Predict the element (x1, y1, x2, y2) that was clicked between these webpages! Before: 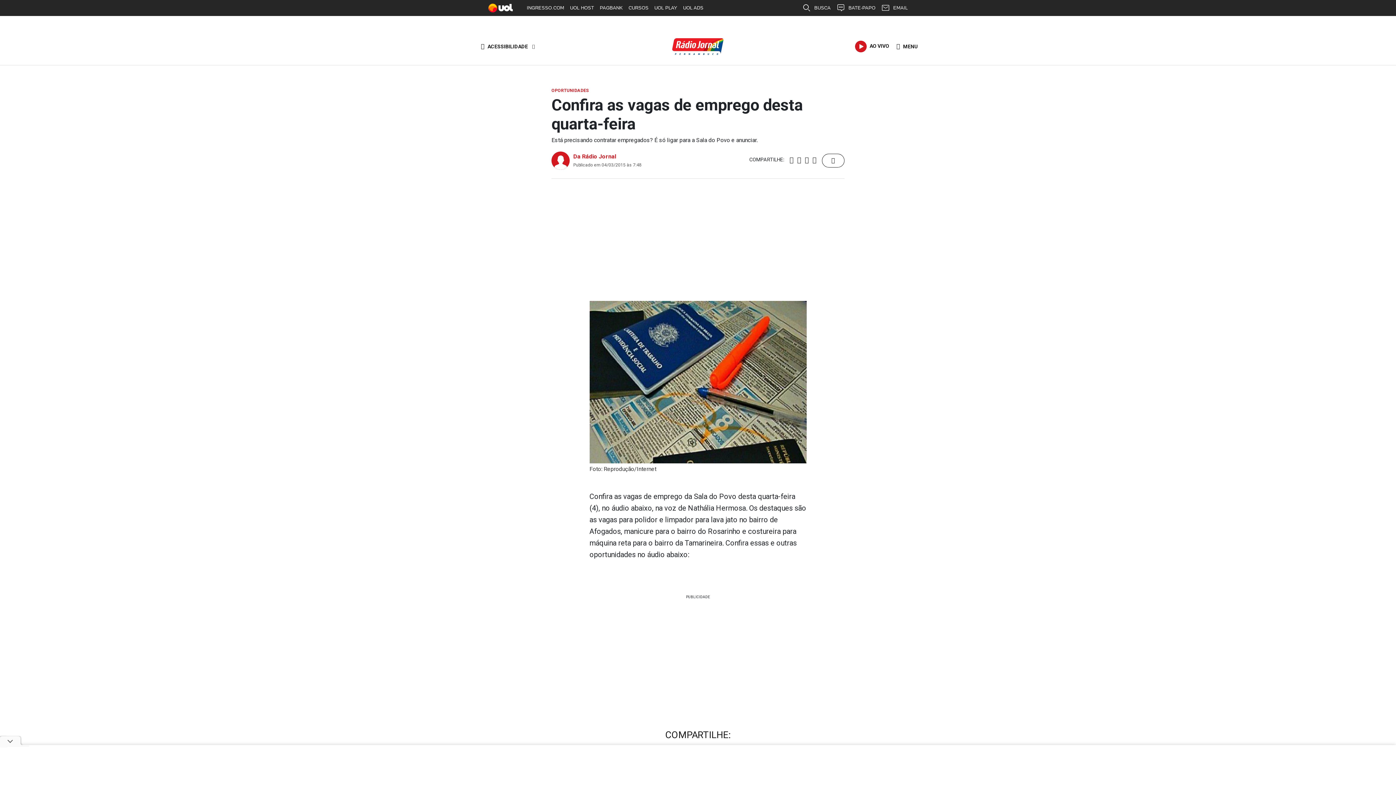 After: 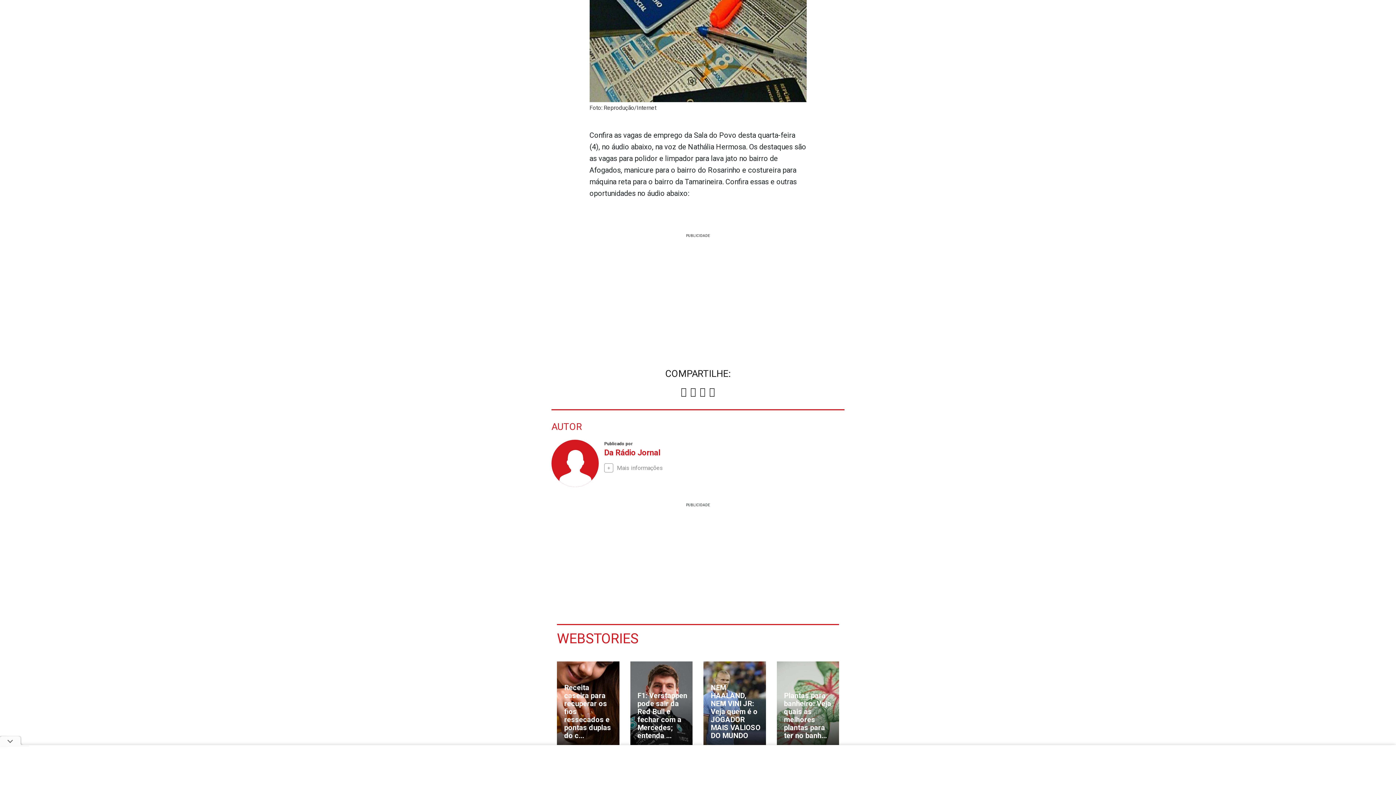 Action: bbox: (698, 748, 707, 760)